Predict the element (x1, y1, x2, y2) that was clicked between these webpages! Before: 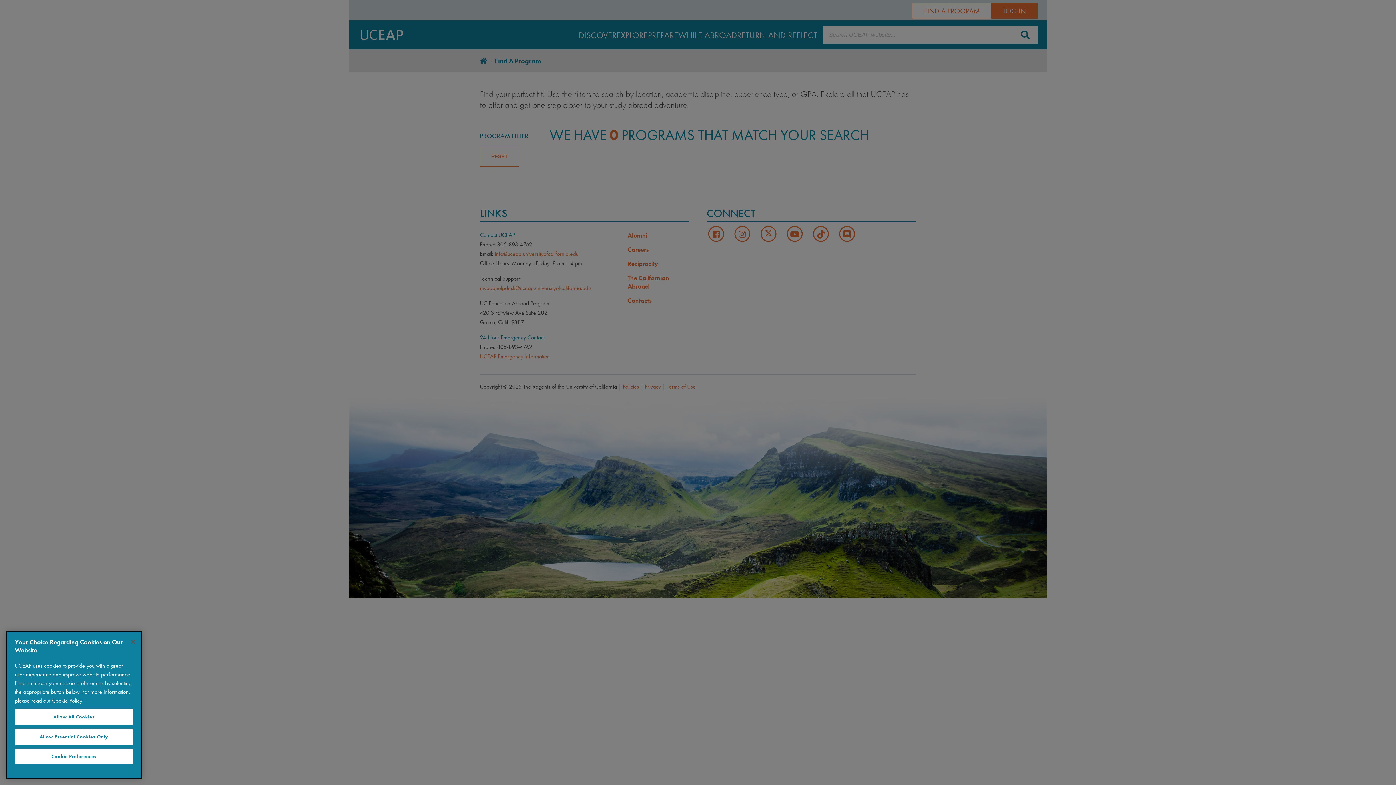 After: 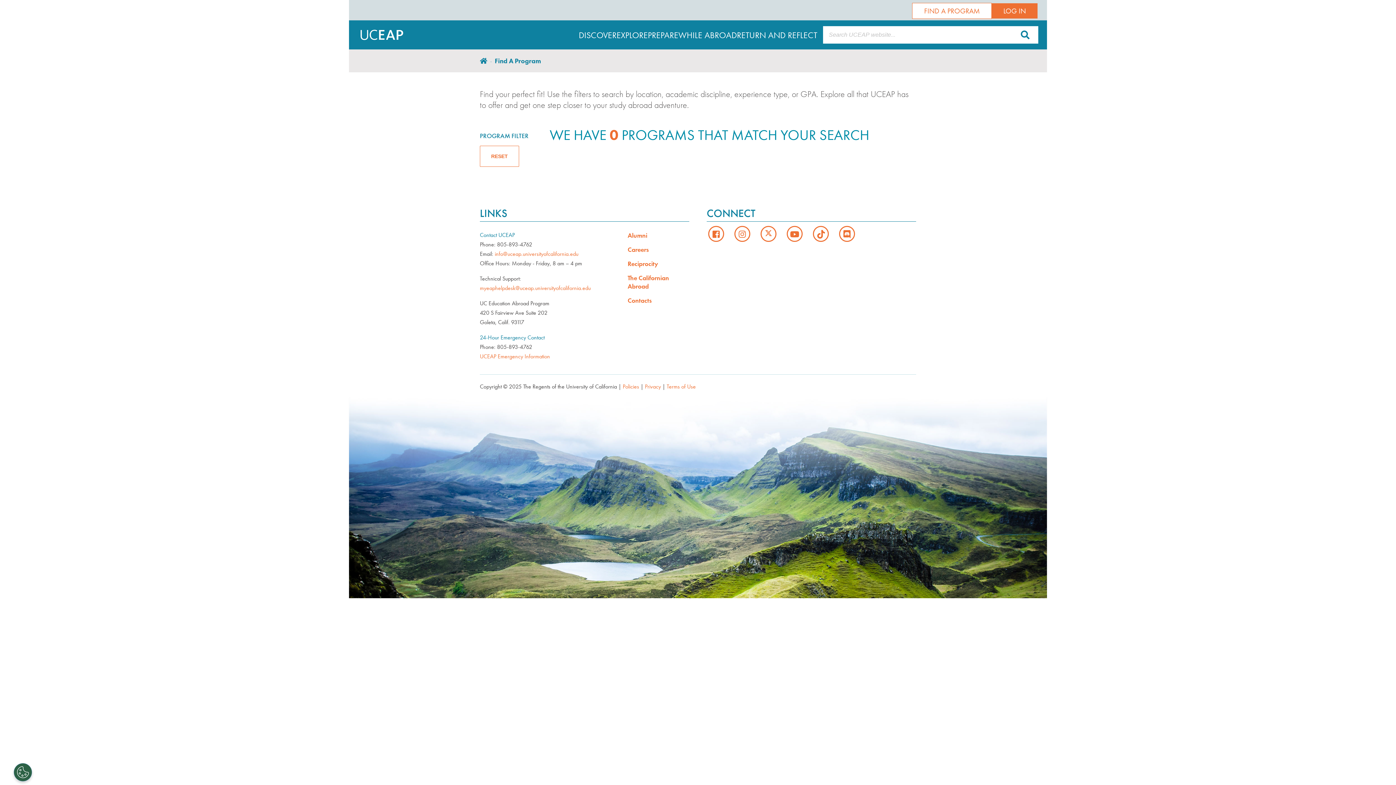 Action: bbox: (14, 709, 133, 725) label: Allow All Cookies